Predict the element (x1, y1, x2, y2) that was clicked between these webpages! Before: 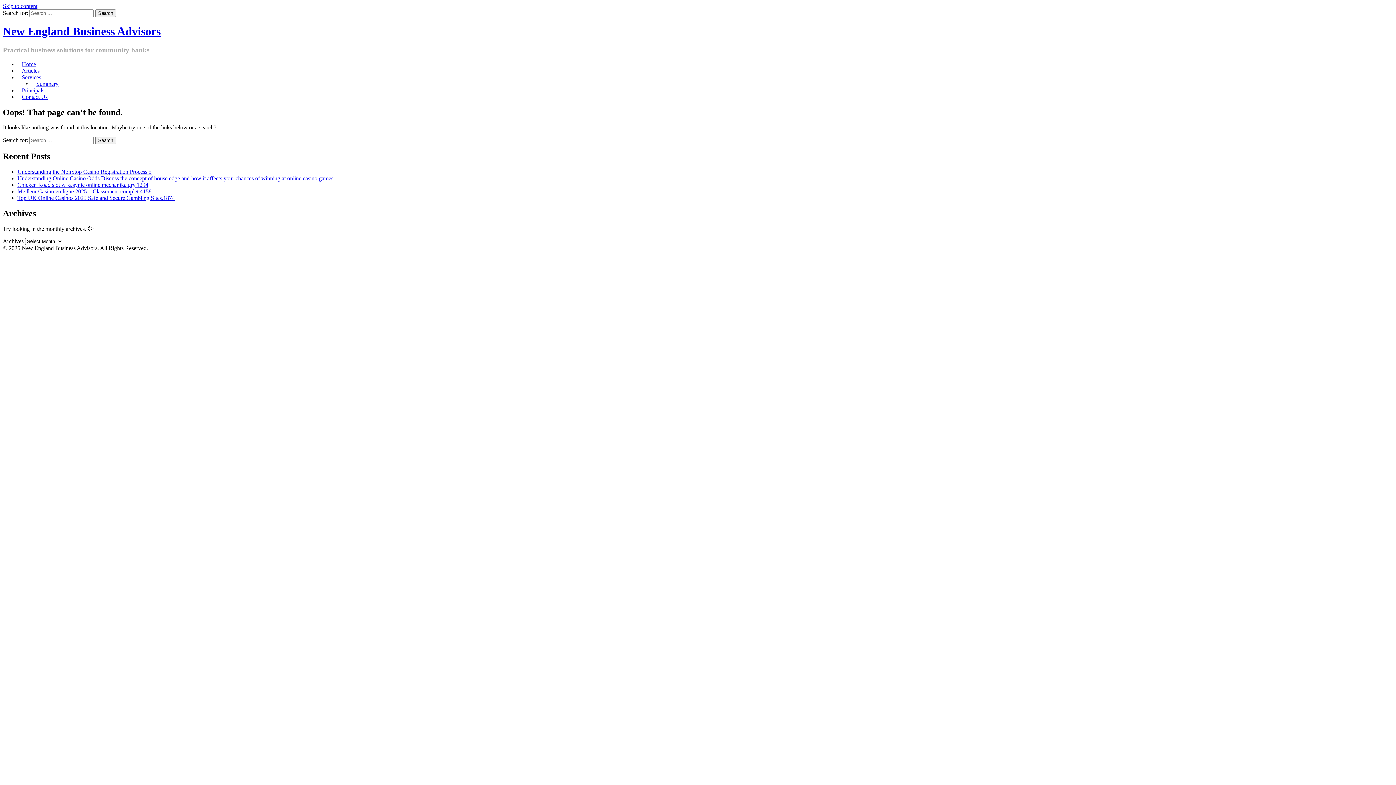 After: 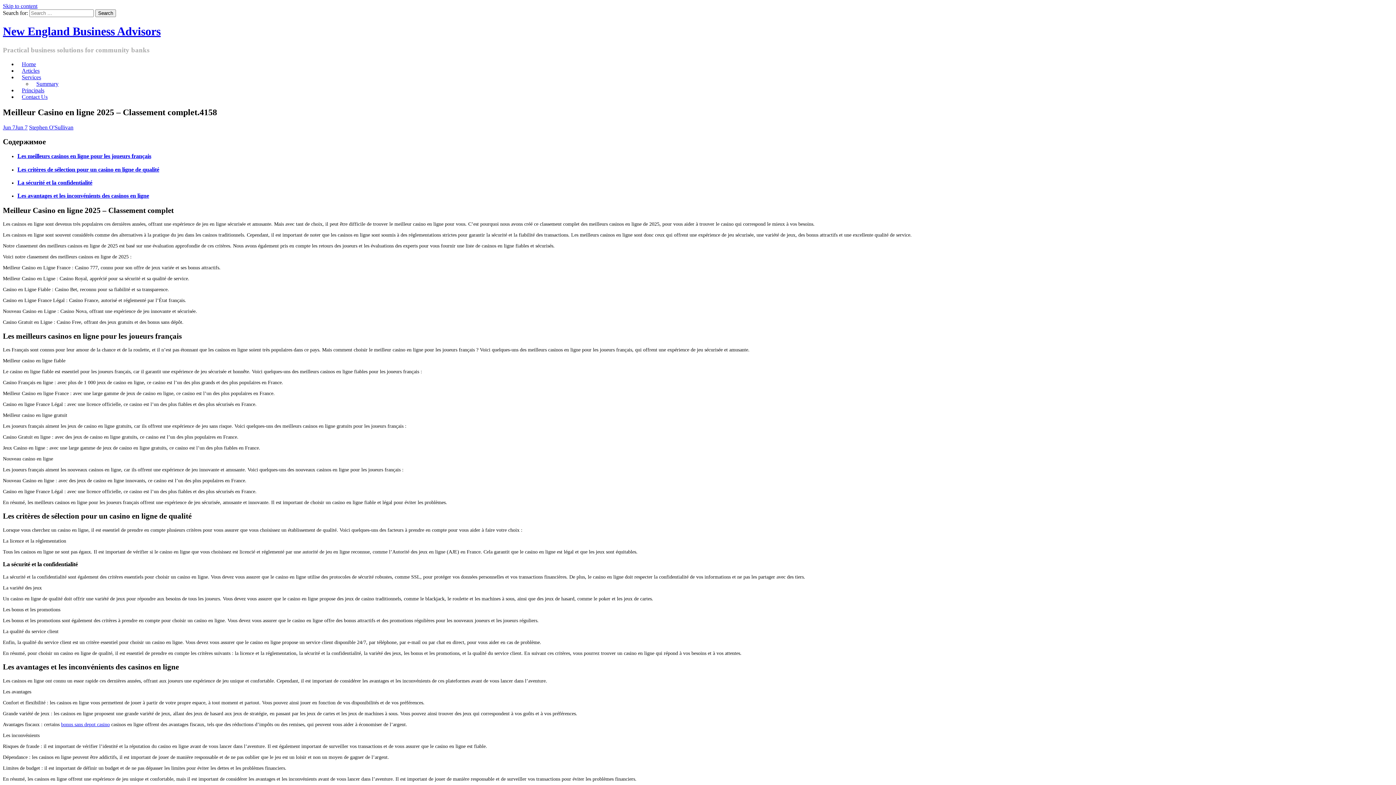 Action: label: Meilleur Casino en ligne 2025 – Classement complet.4158 bbox: (17, 188, 151, 194)